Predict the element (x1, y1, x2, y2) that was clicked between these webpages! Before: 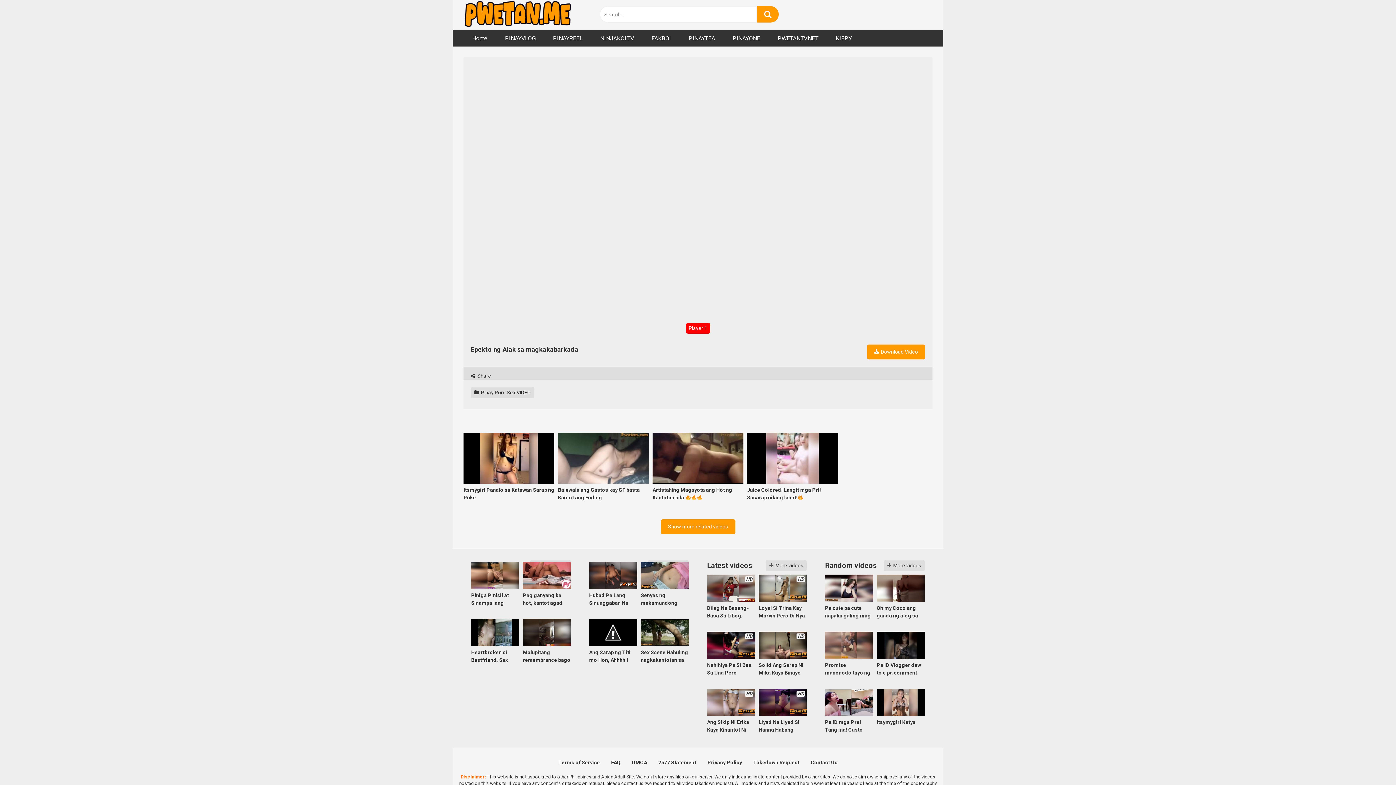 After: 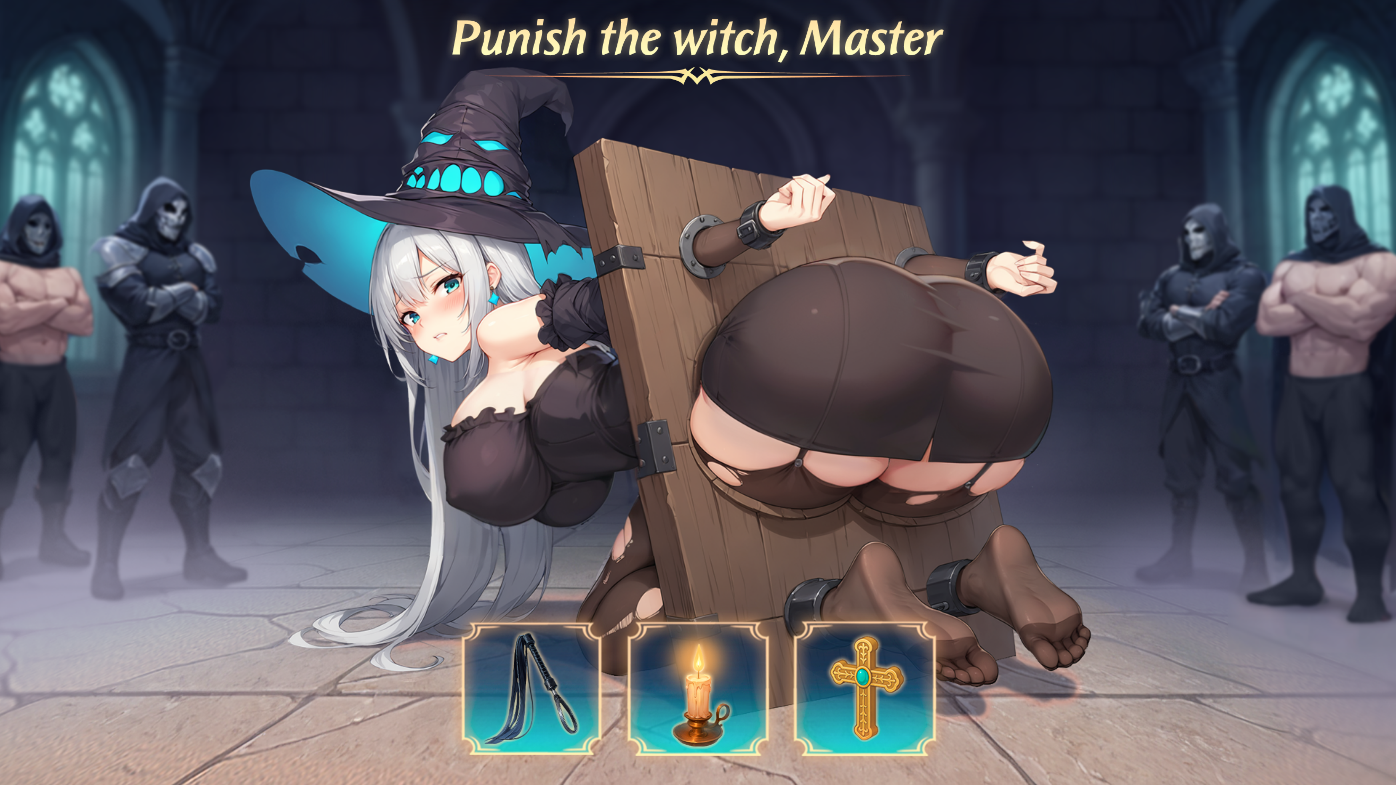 Action: bbox: (765, 560, 807, 571) label:  More videos